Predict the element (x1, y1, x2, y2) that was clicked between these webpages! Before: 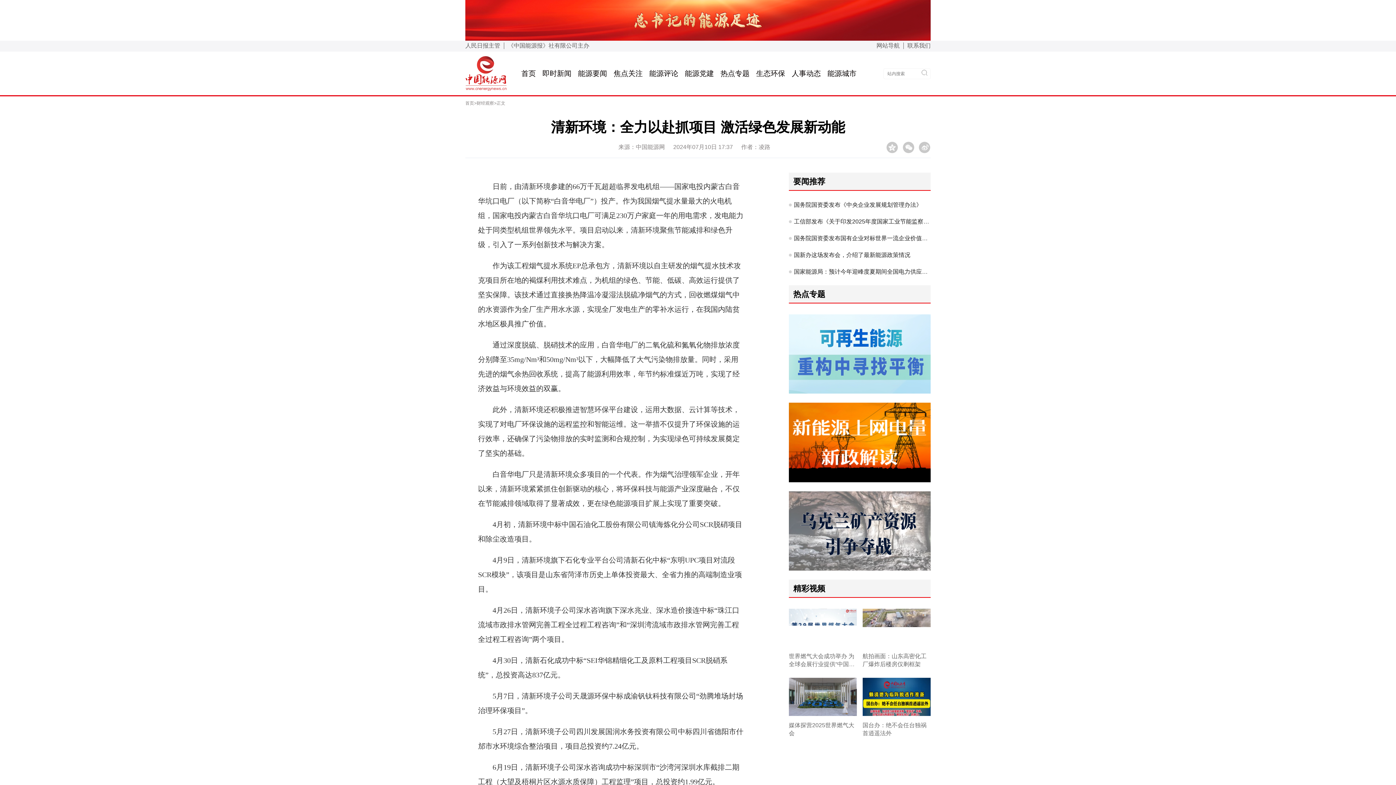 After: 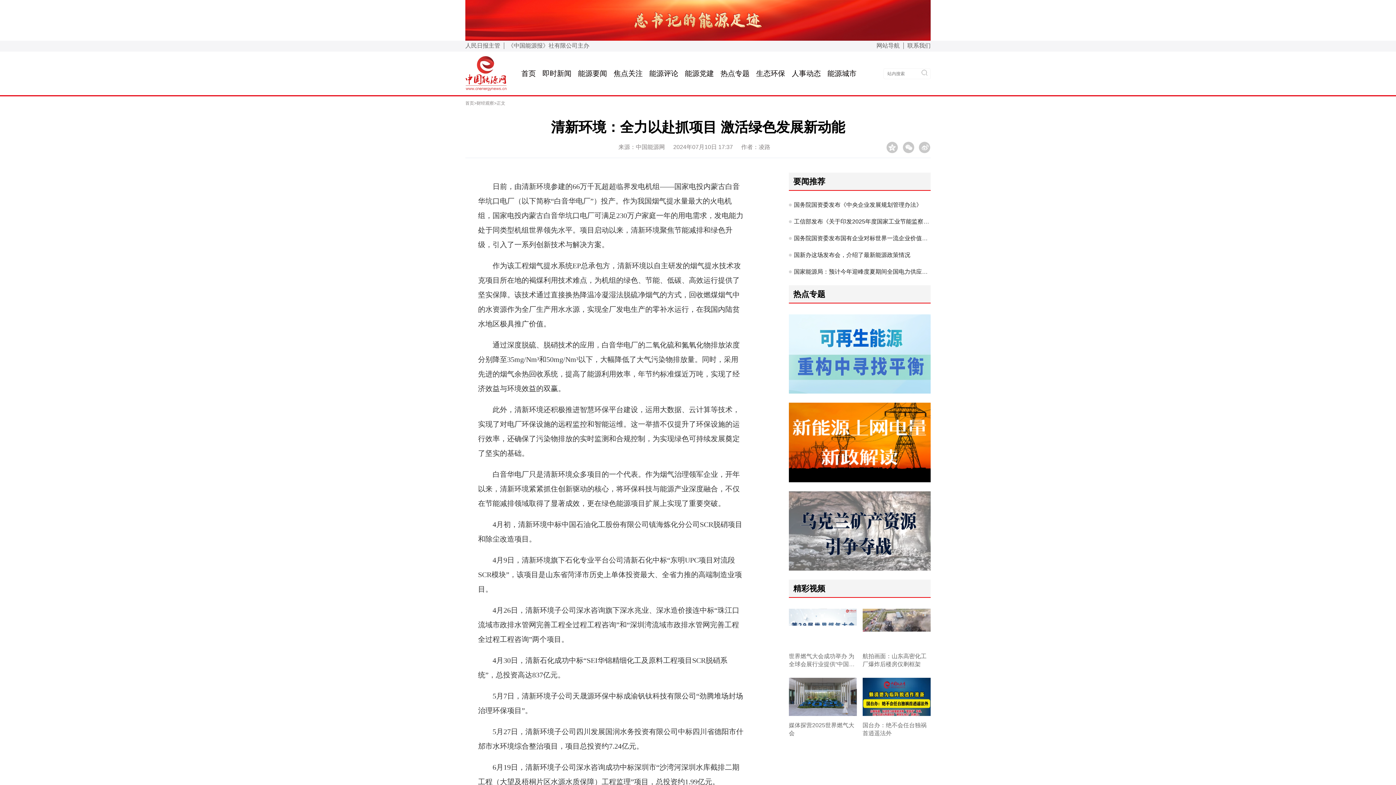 Action: bbox: (789, 368, 930, 448)